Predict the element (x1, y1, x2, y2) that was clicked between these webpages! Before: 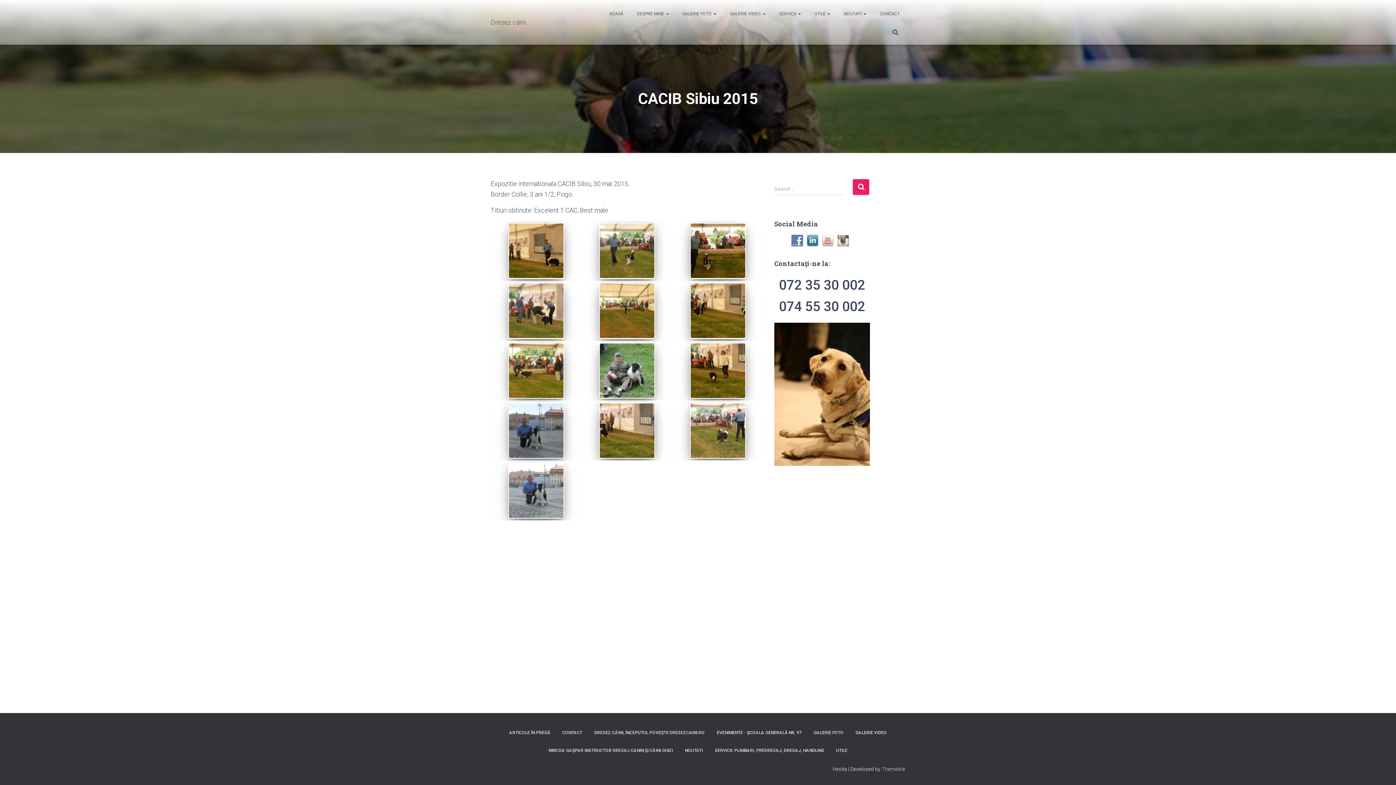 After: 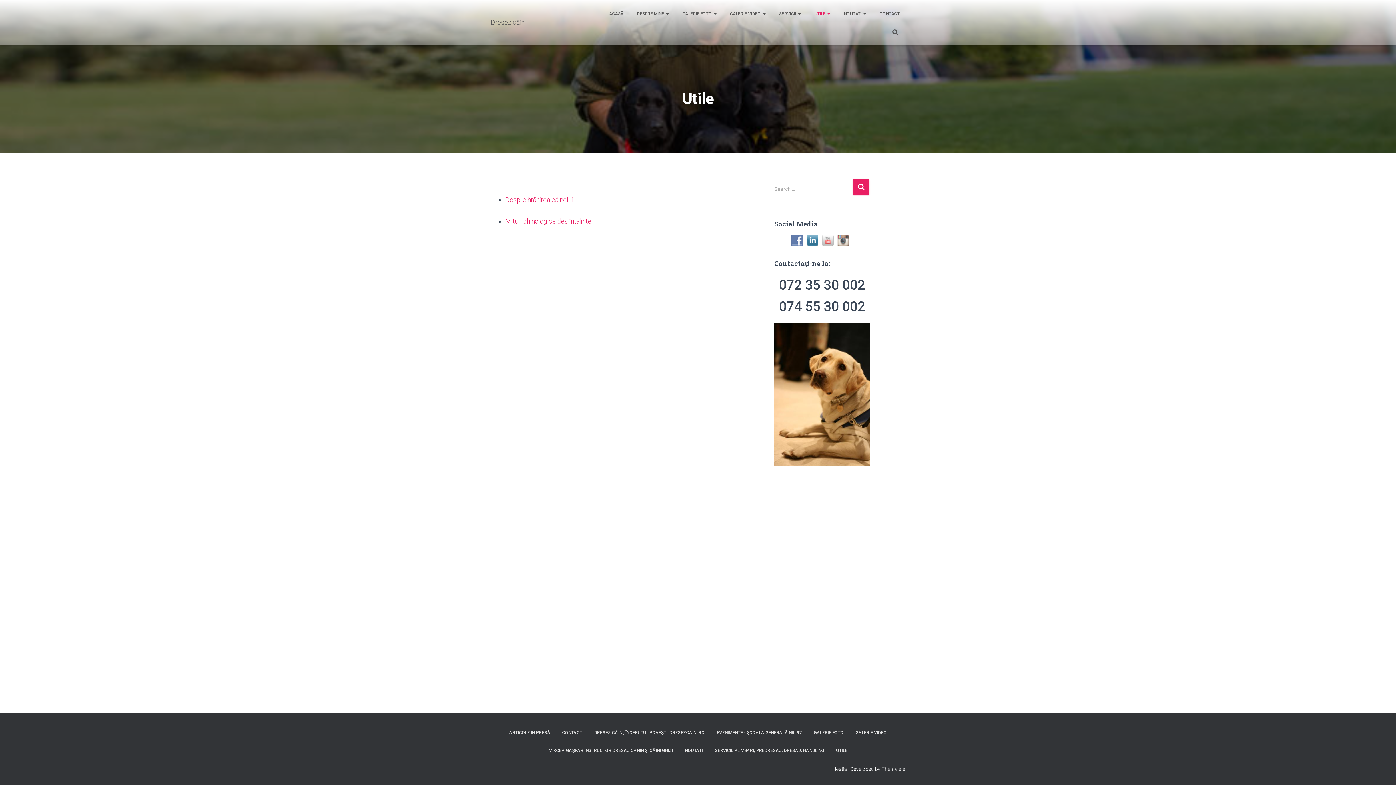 Action: label:  UTILE  bbox: (806, 3, 836, 22)